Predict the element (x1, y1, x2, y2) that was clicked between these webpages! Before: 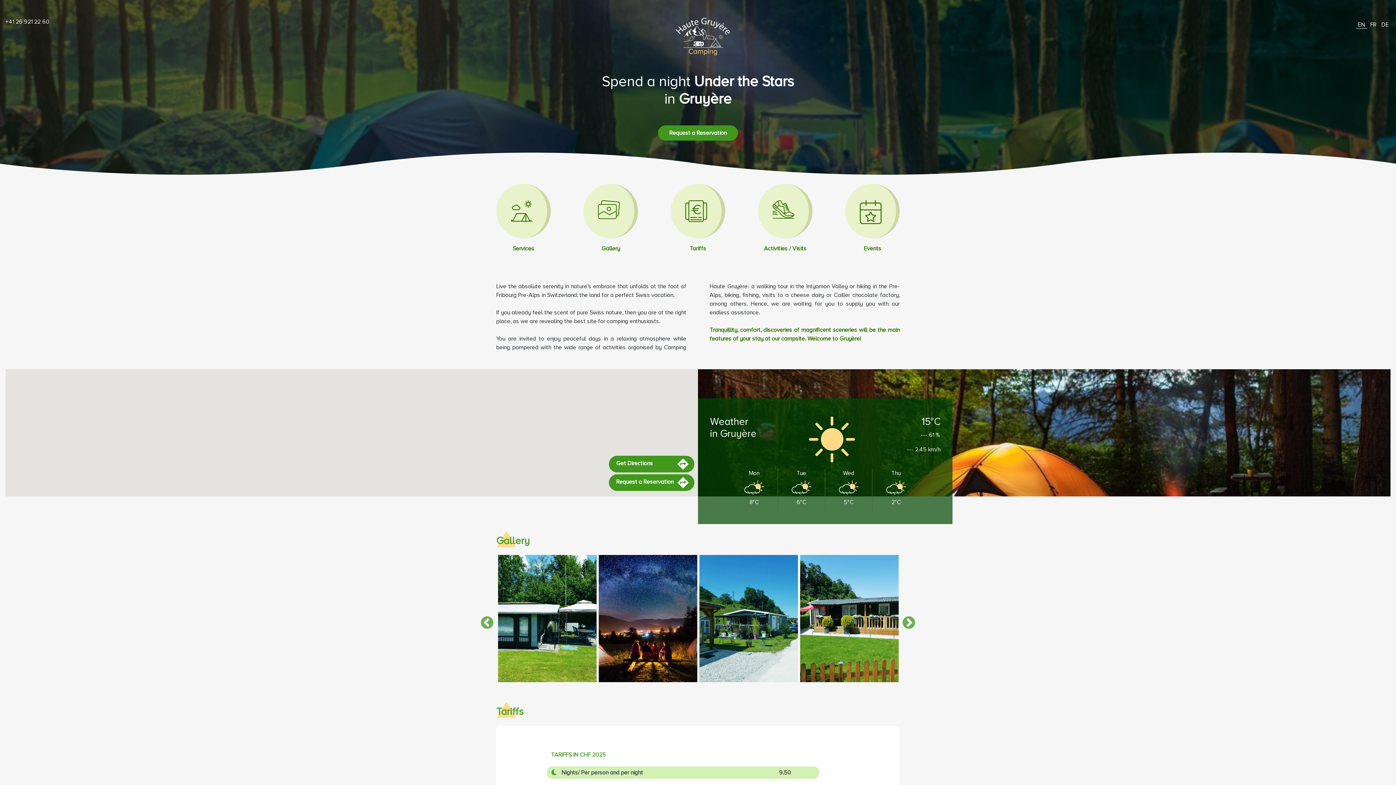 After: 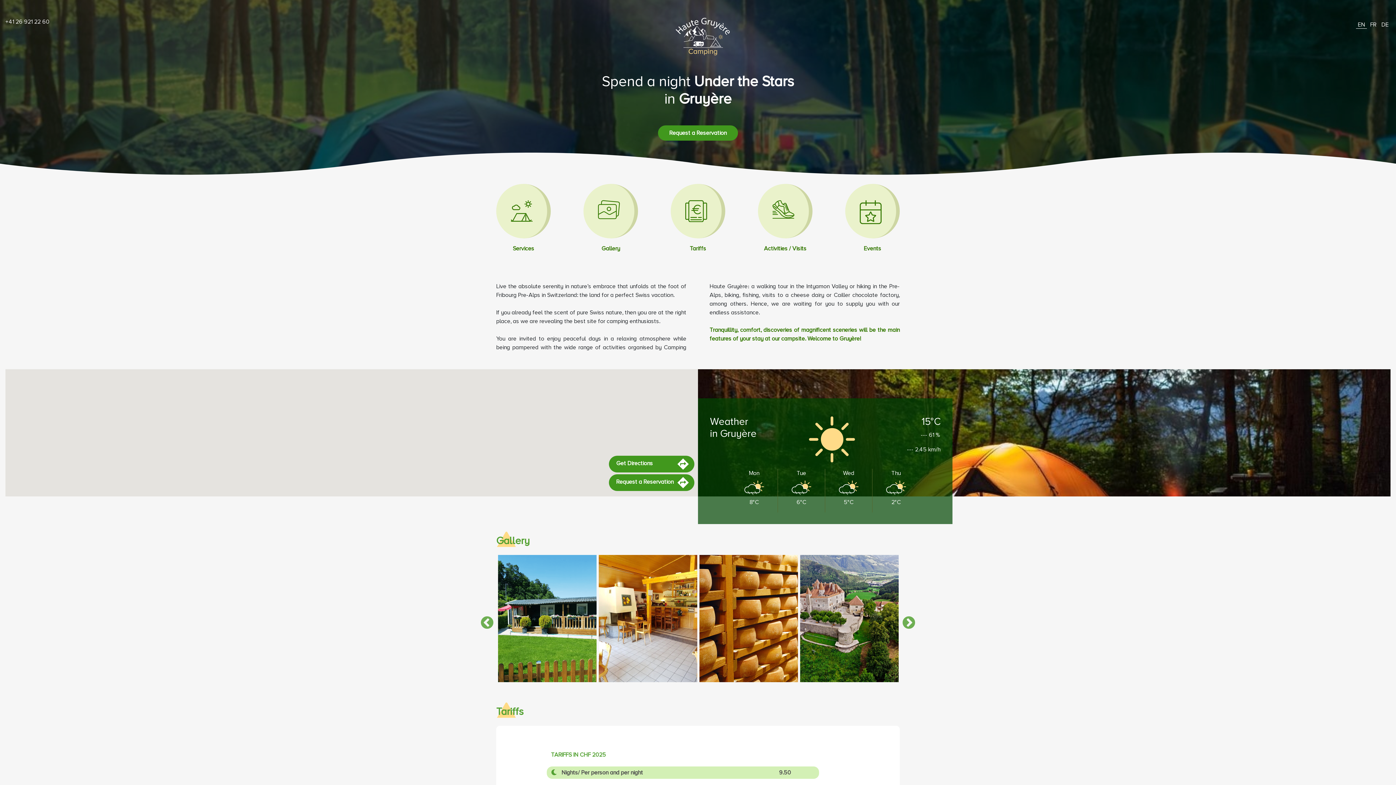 Action: bbox: (1356, 21, 1367, 28) label: EN